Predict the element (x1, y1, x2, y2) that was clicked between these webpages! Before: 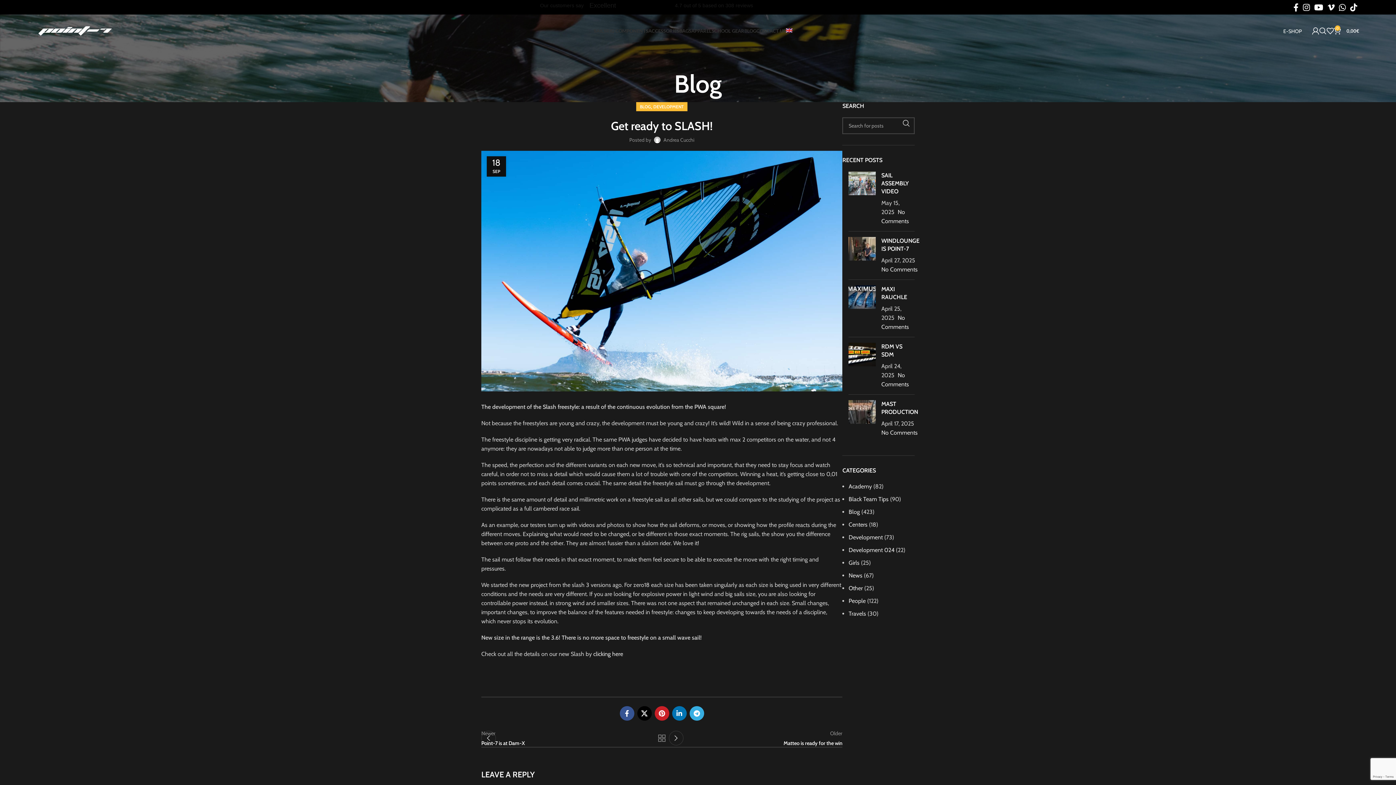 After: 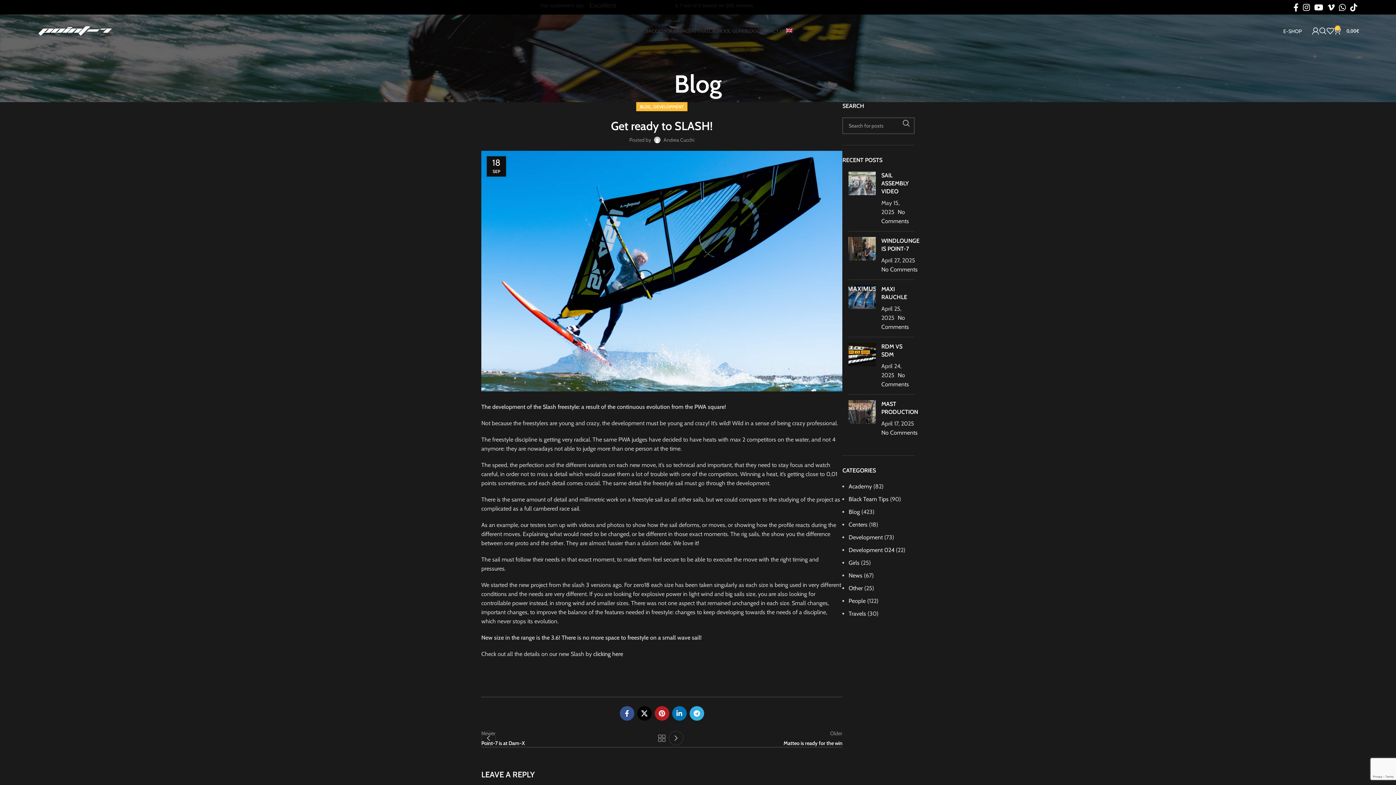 Action: bbox: (654, 706, 669, 721) label: Pinterest social link